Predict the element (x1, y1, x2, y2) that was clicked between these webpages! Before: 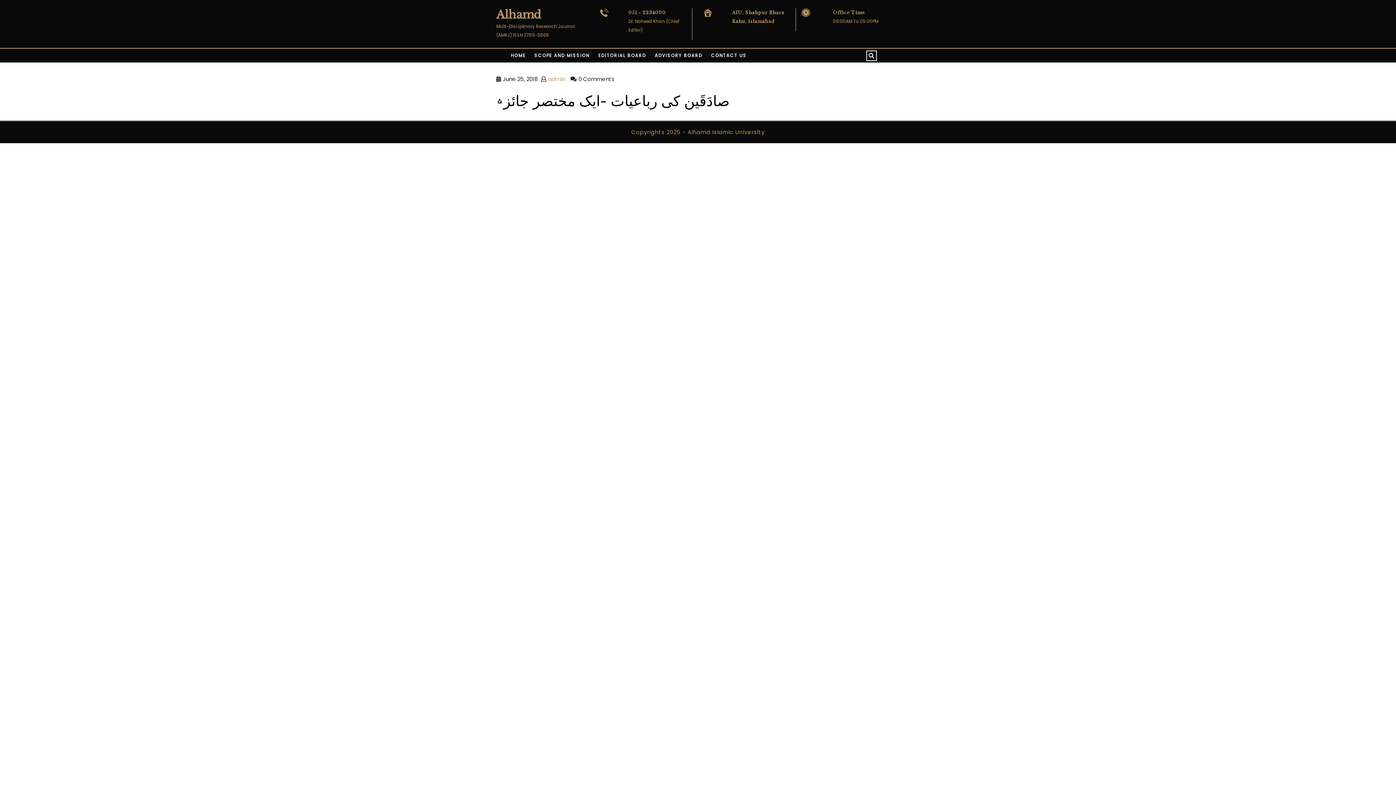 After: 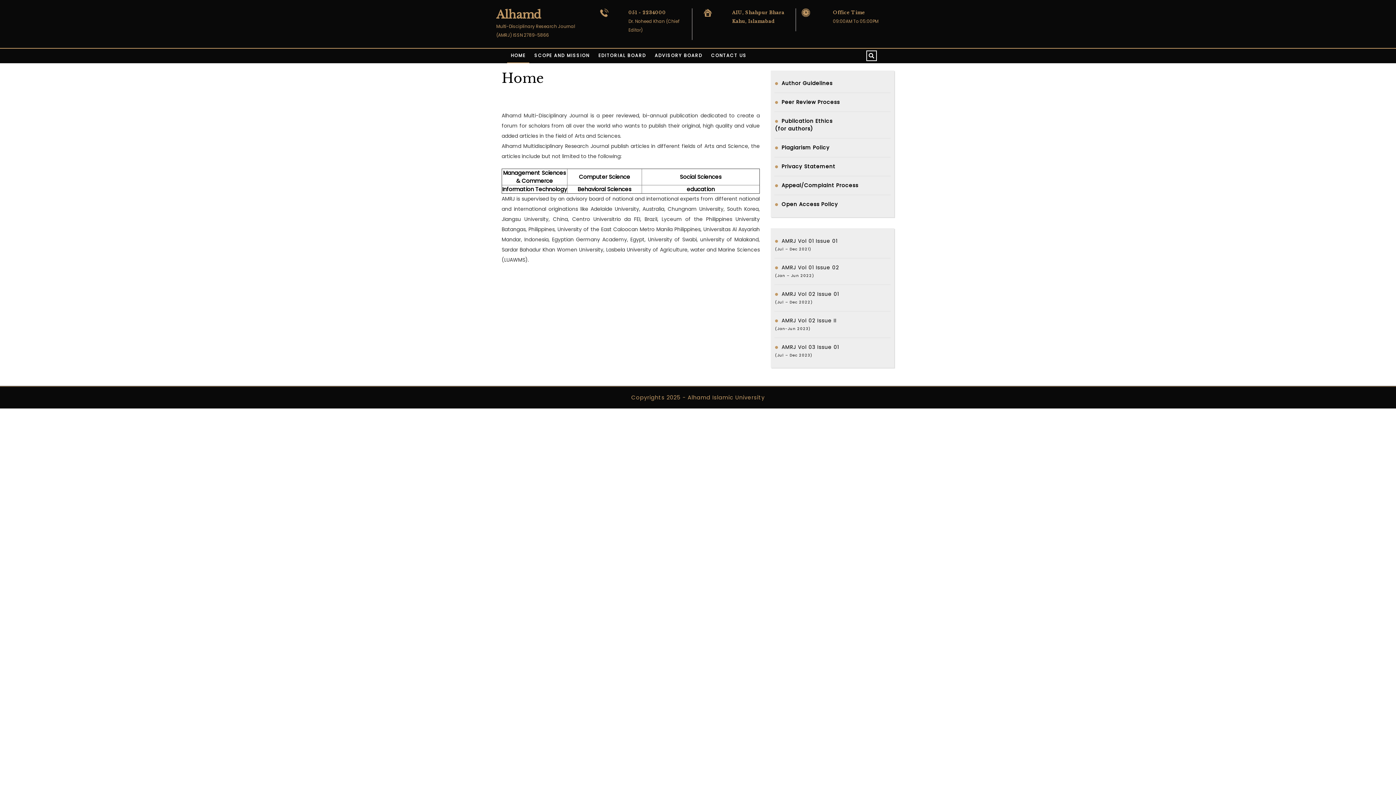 Action: label: Alhamd bbox: (496, 8, 541, 21)